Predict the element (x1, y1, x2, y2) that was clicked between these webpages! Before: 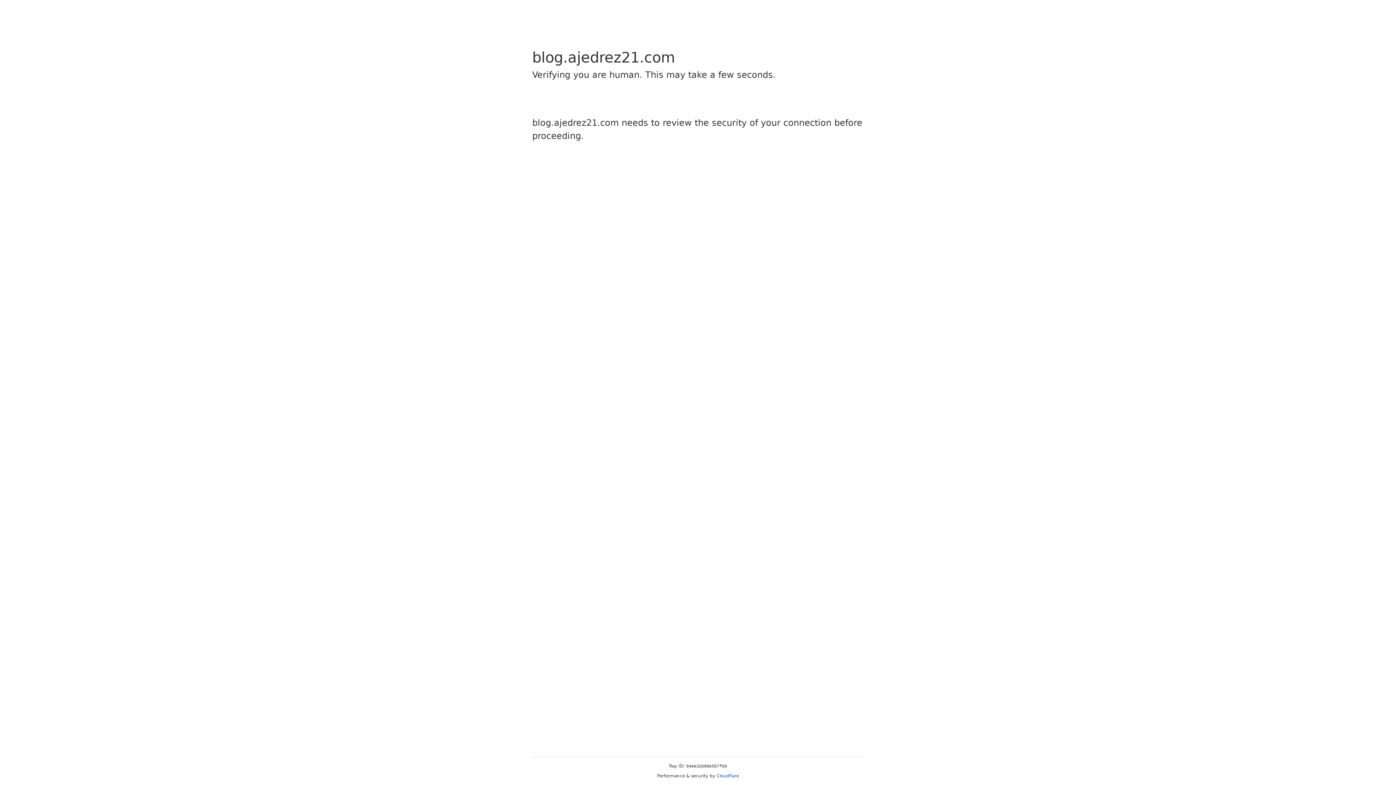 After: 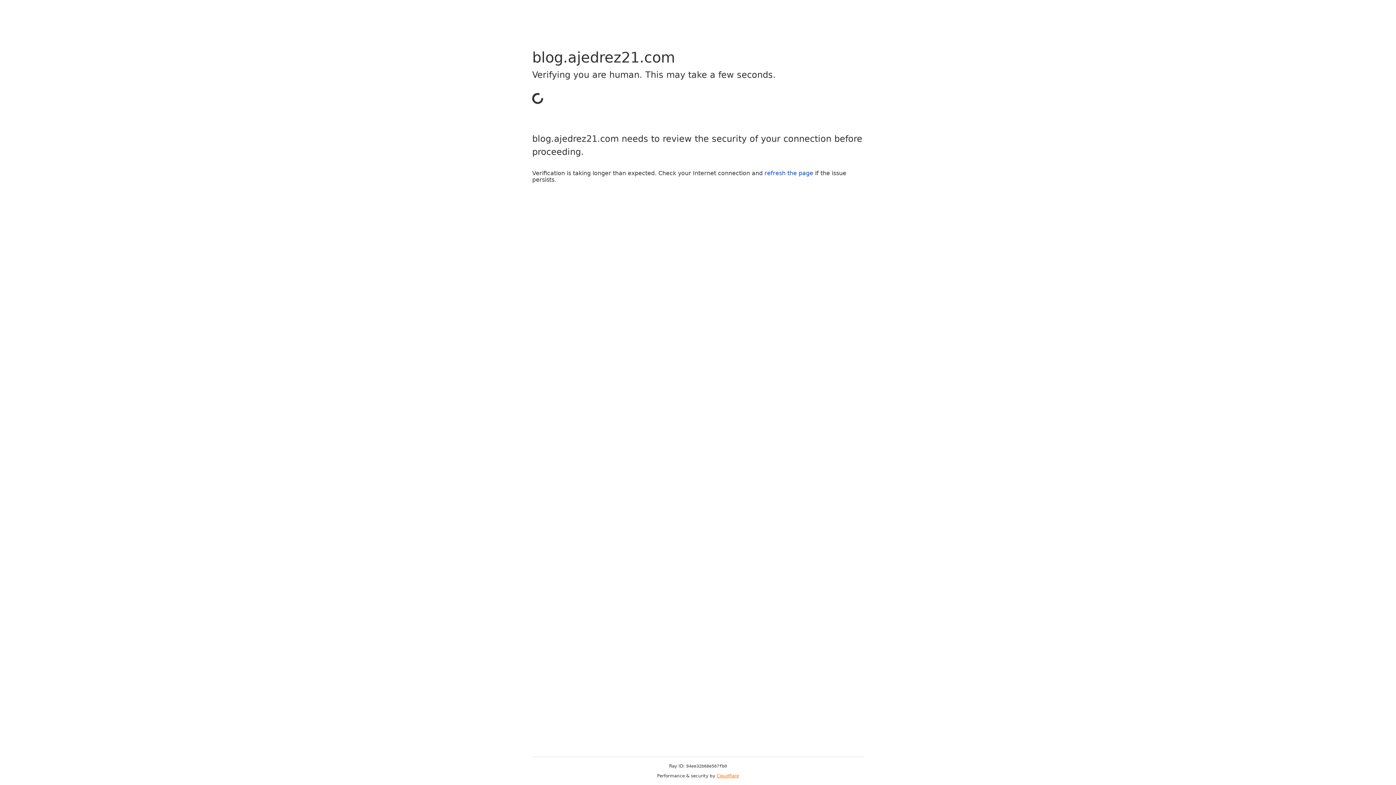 Action: label: Cloudflare bbox: (716, 773, 739, 778)